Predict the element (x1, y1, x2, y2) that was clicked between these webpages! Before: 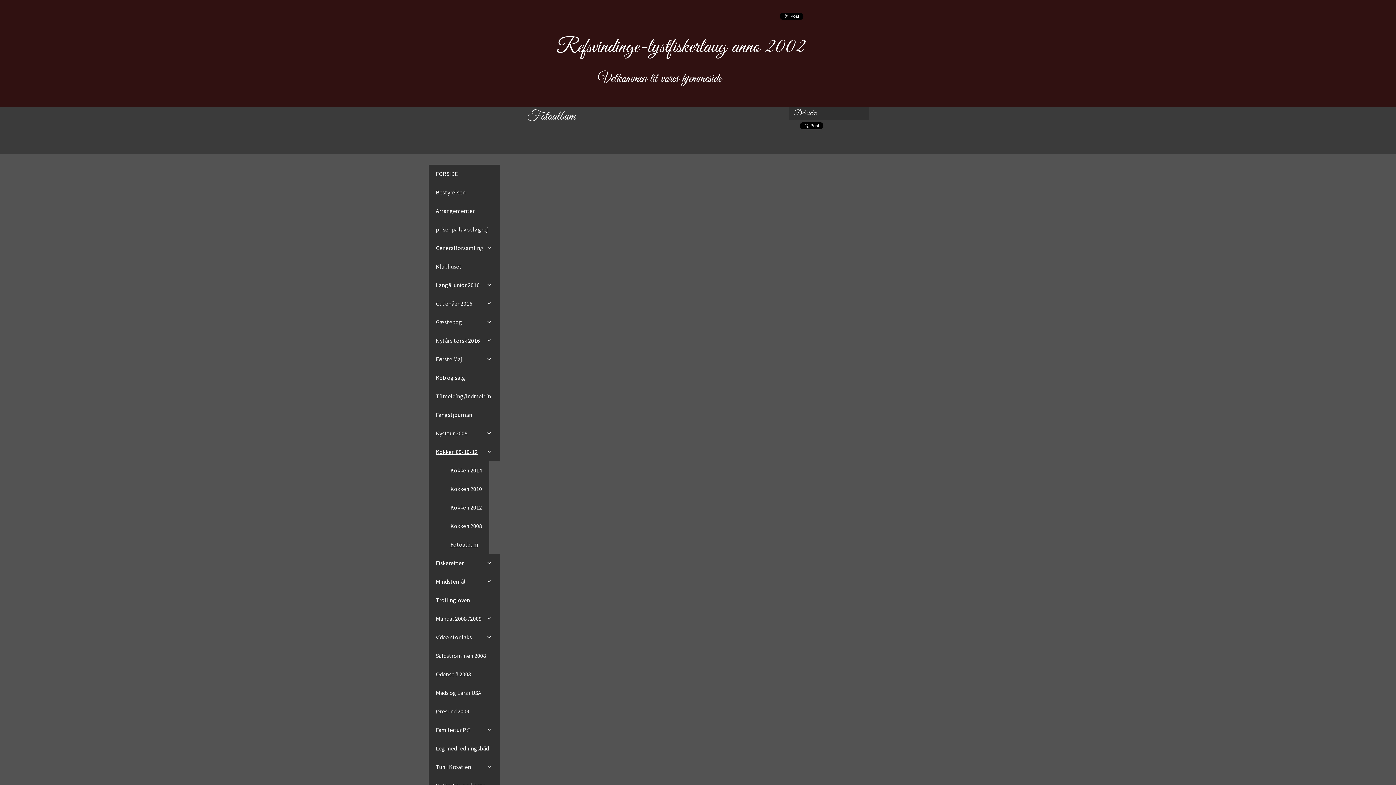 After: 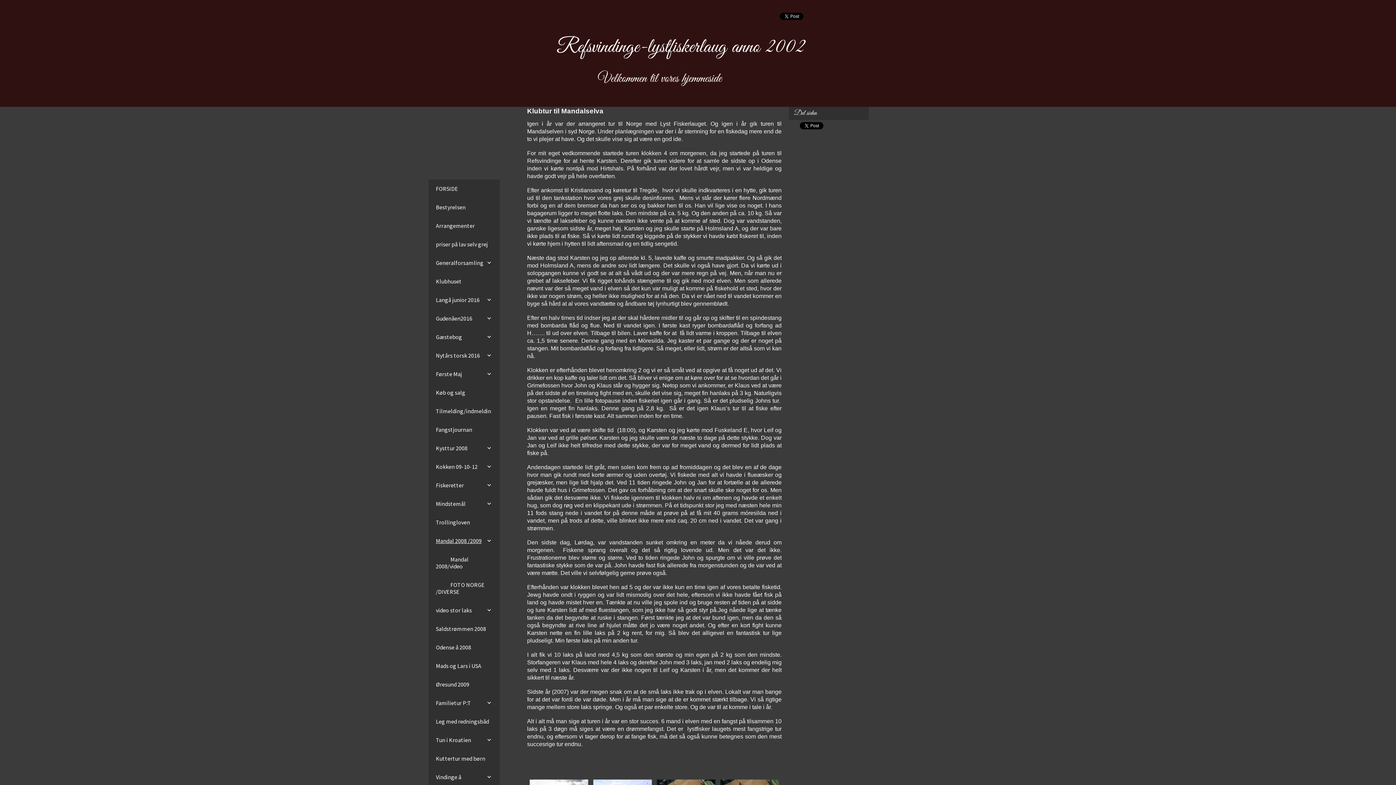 Action: label: Mandal 2008 /2009 bbox: (428, 609, 500, 628)